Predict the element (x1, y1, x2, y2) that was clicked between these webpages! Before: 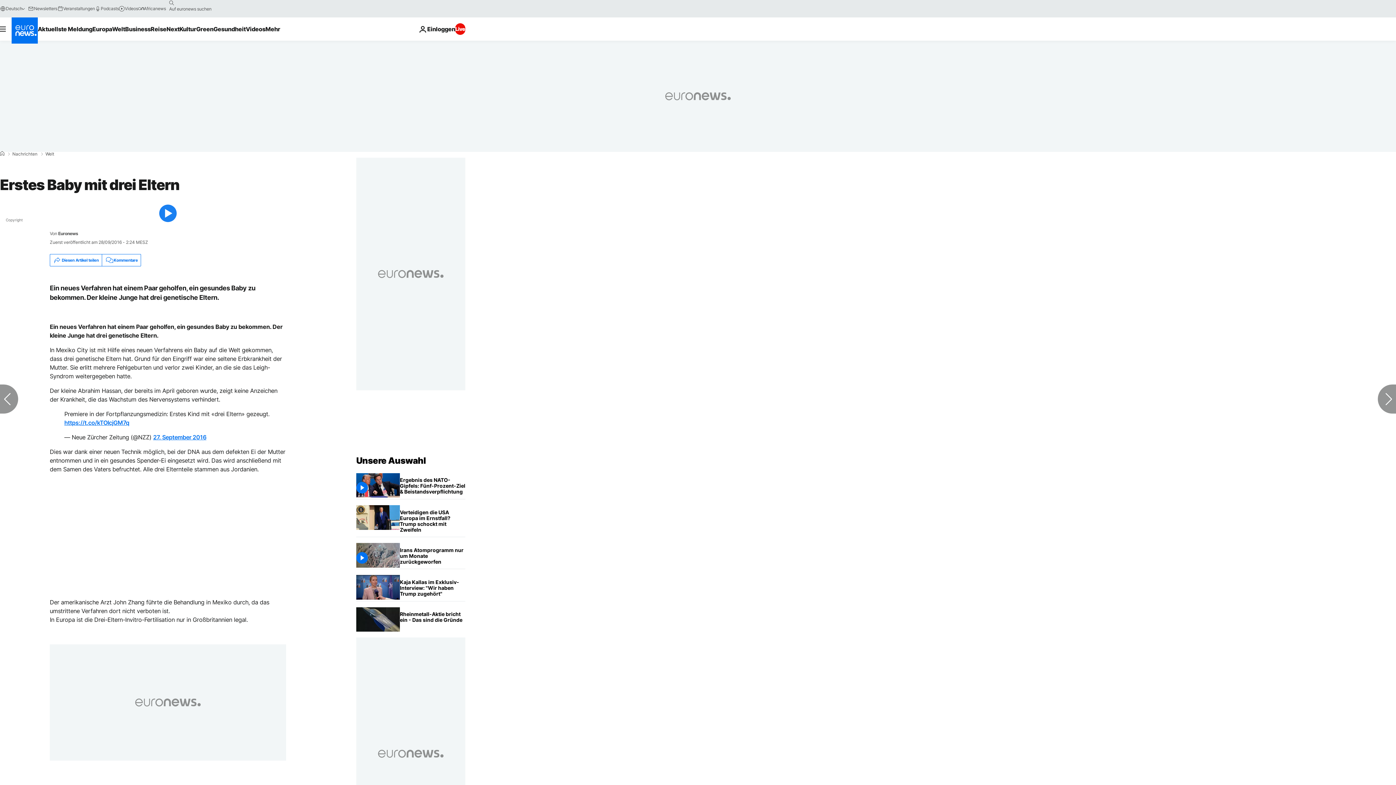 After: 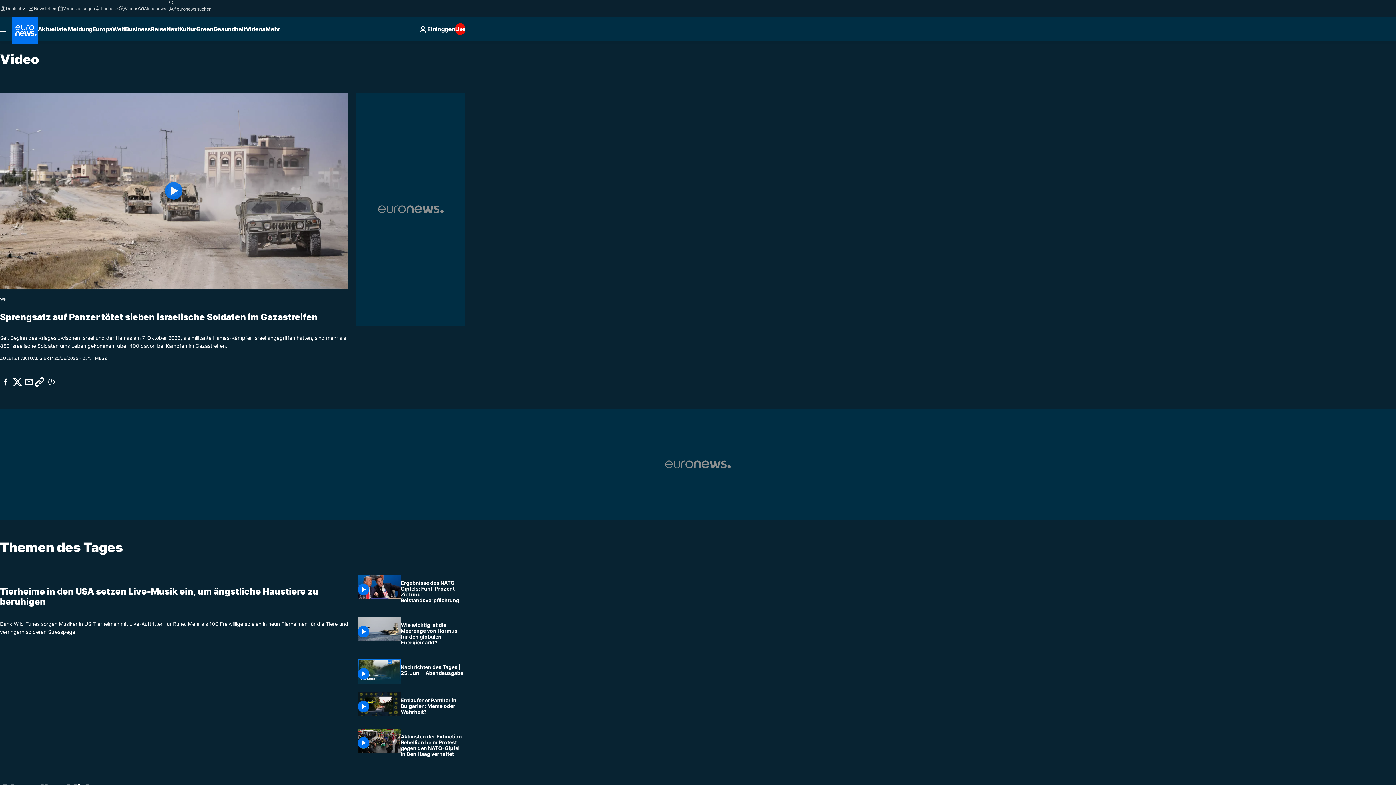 Action: label: Videos bbox: (118, 5, 138, 11)